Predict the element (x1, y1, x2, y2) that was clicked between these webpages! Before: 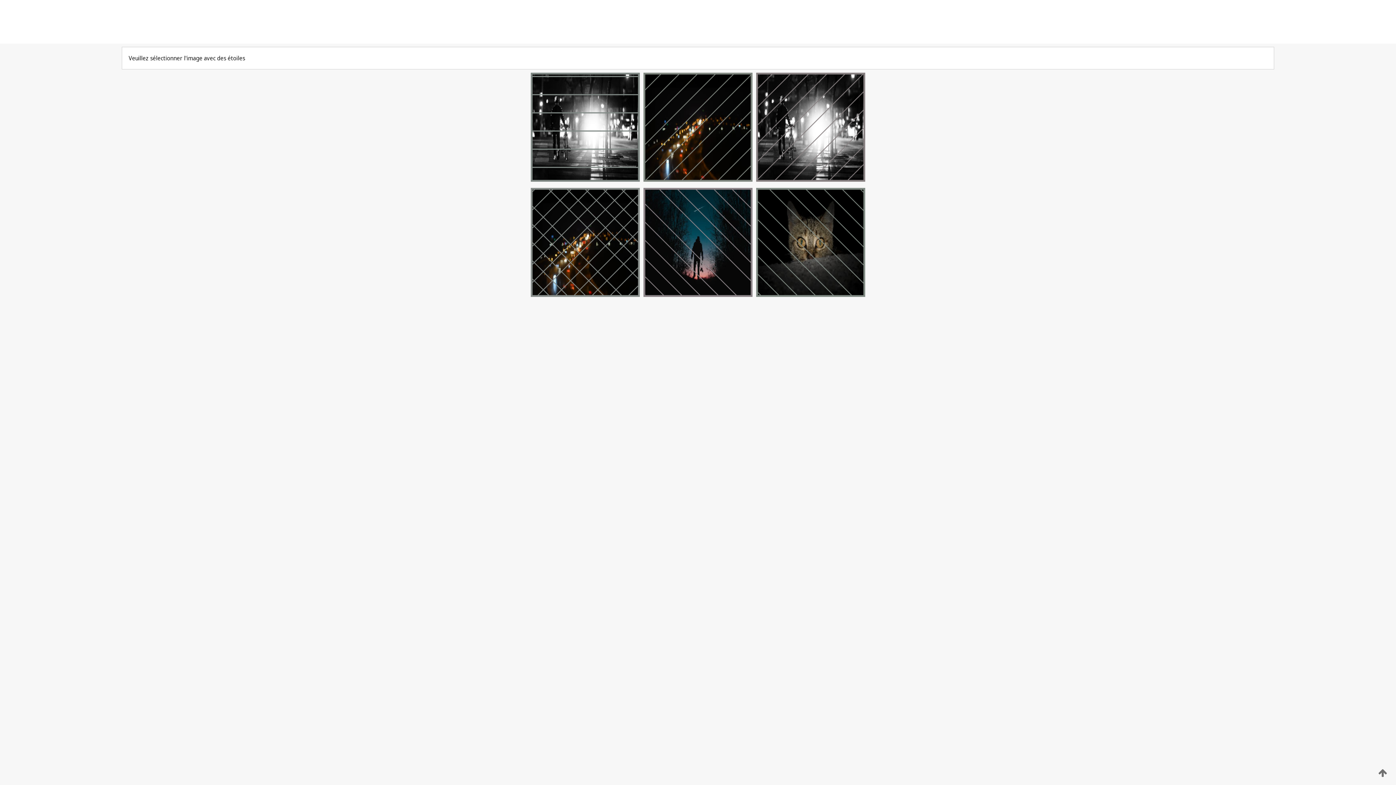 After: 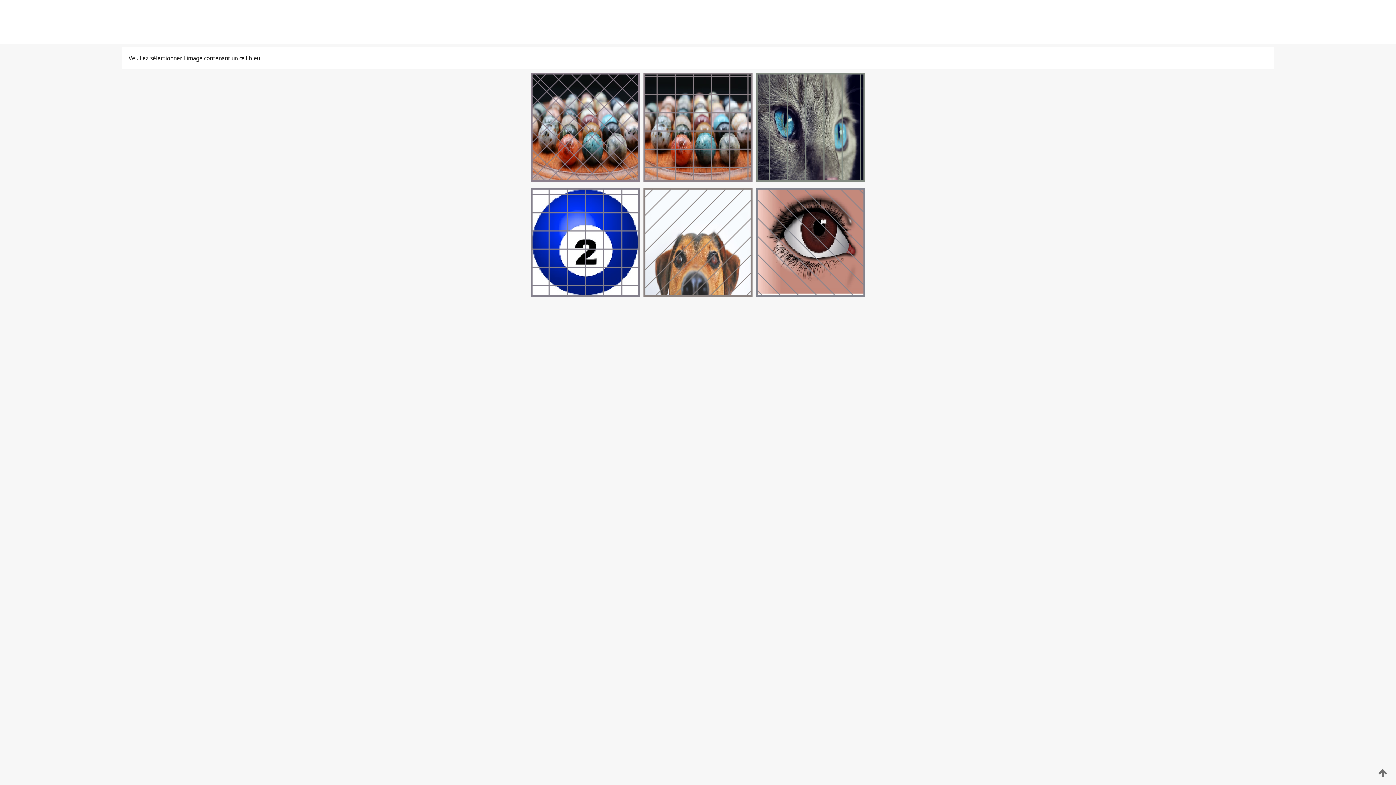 Action: bbox: (529, 292, 641, 298)